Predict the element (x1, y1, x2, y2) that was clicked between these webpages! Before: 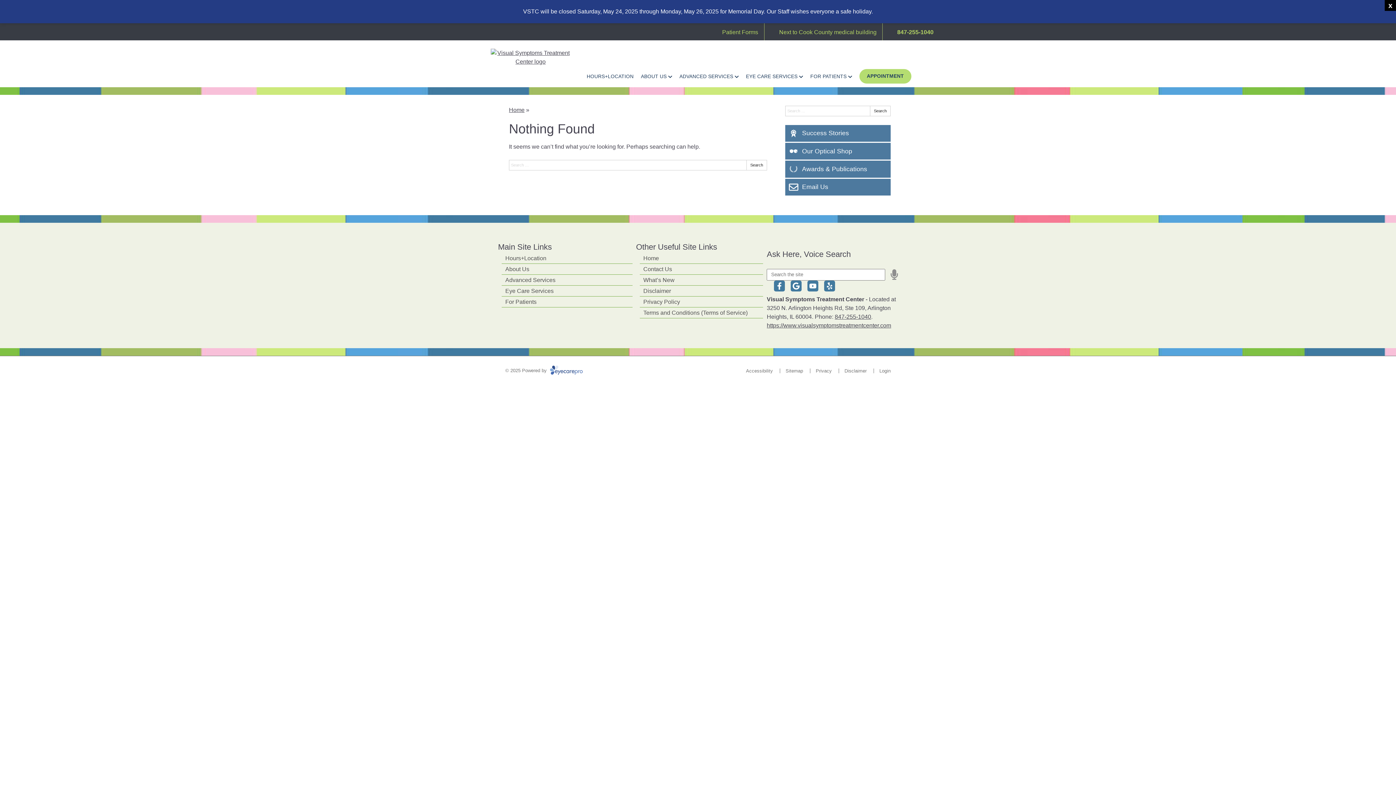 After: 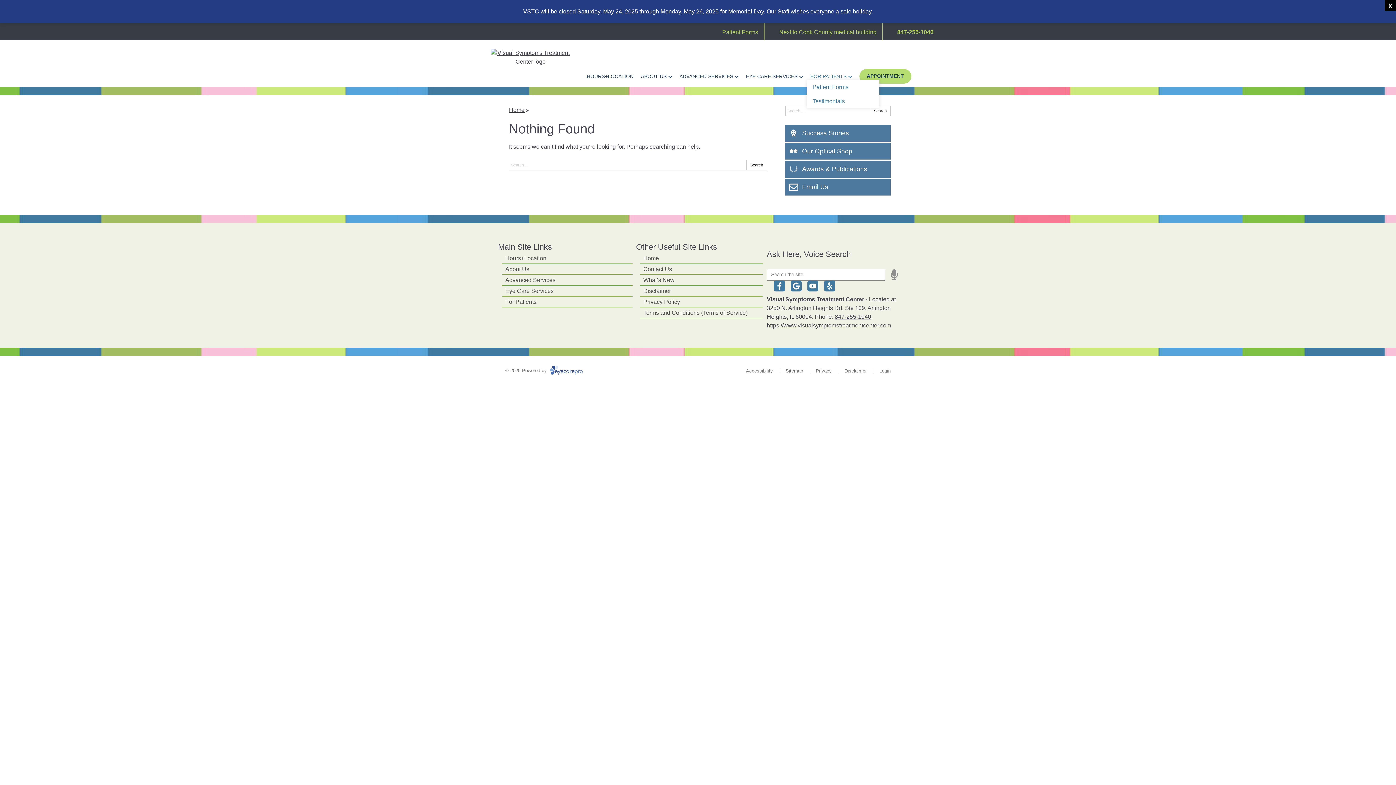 Action: bbox: (806, 73, 855, 79) label: FOR PATIENTS